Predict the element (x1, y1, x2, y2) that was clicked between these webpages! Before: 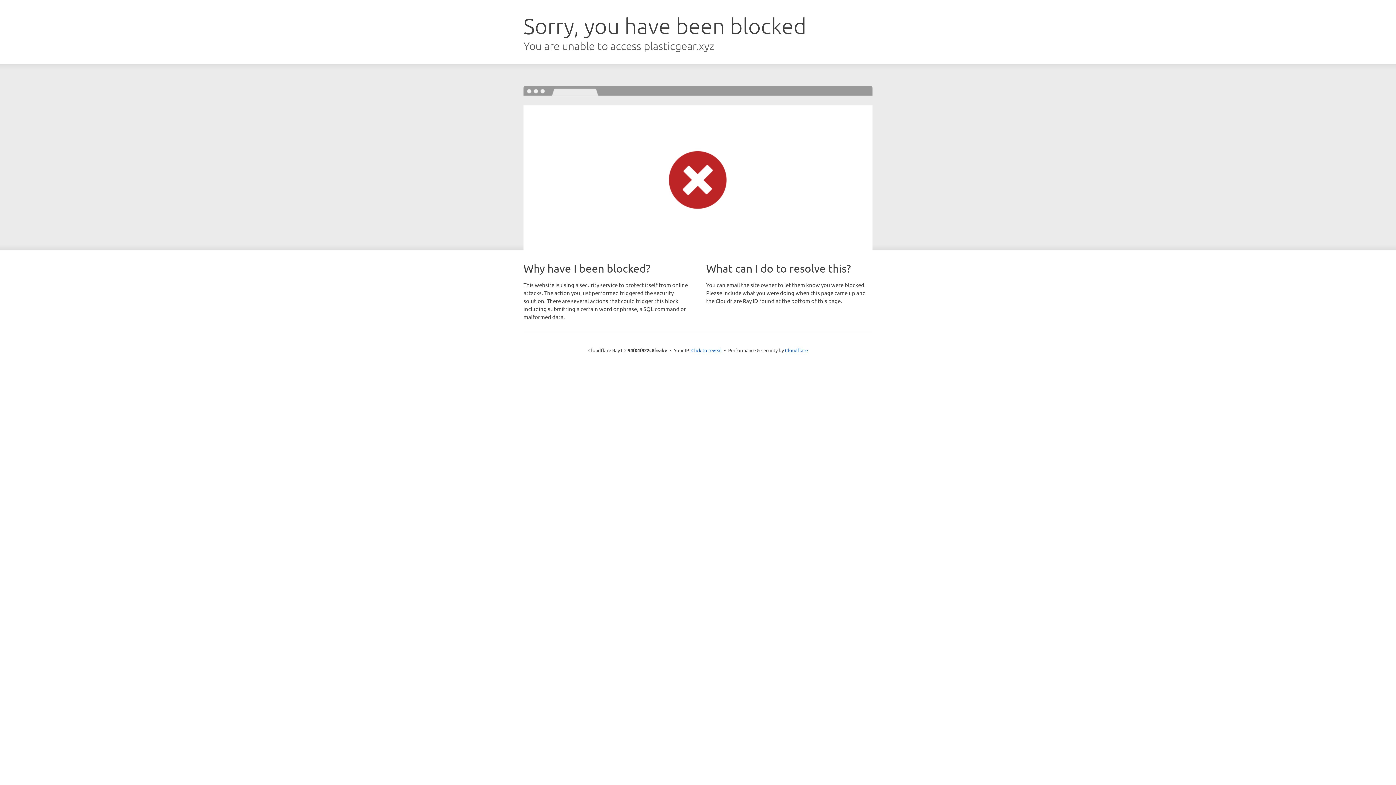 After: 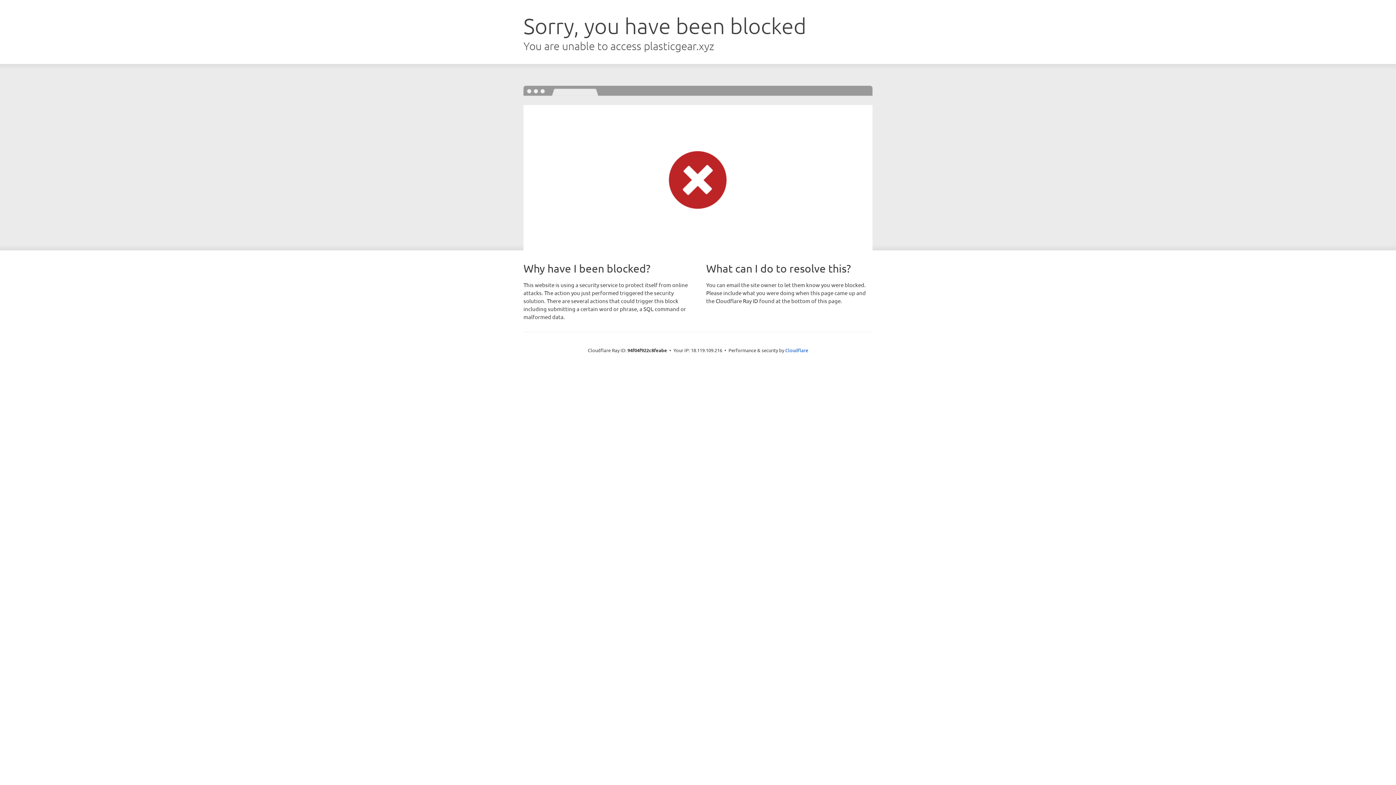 Action: label: Click to reveal bbox: (691, 346, 722, 353)